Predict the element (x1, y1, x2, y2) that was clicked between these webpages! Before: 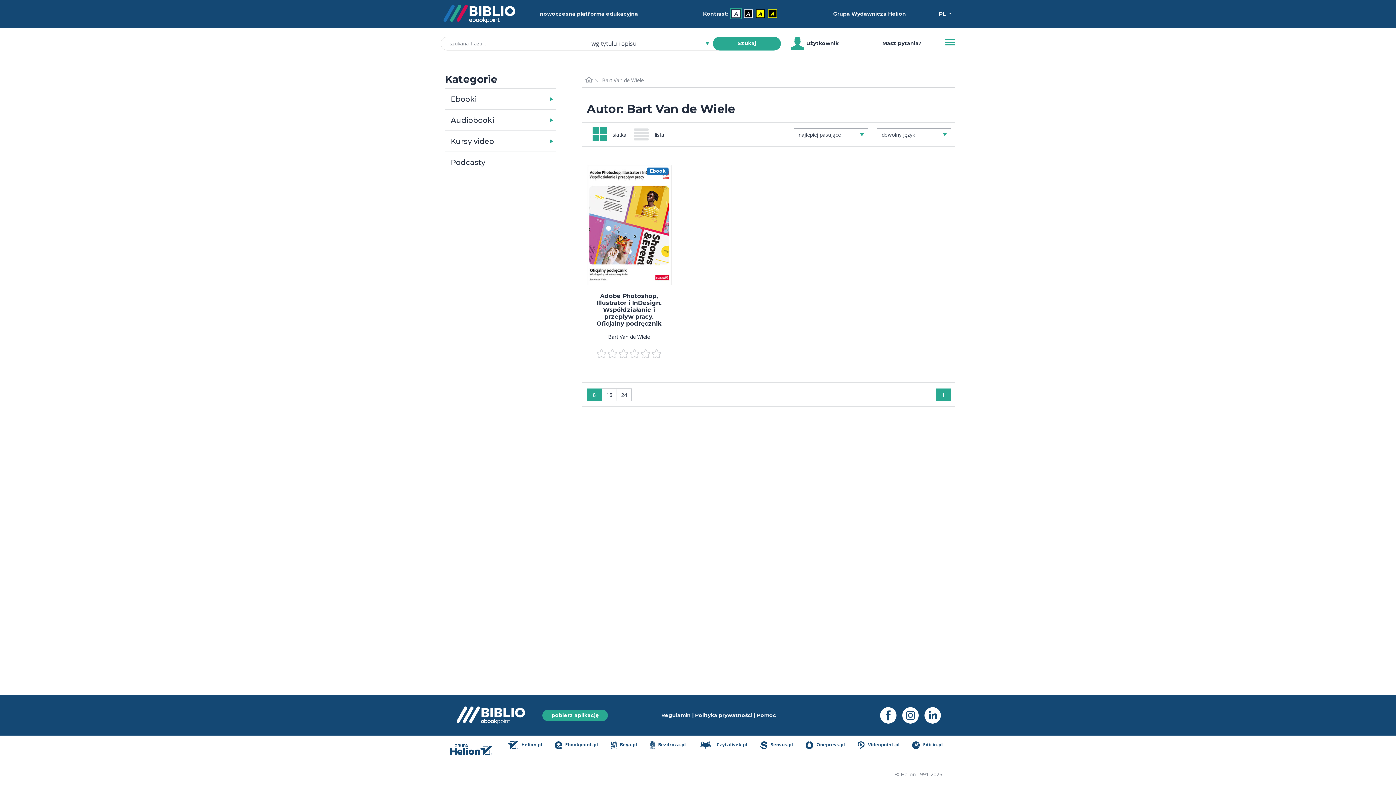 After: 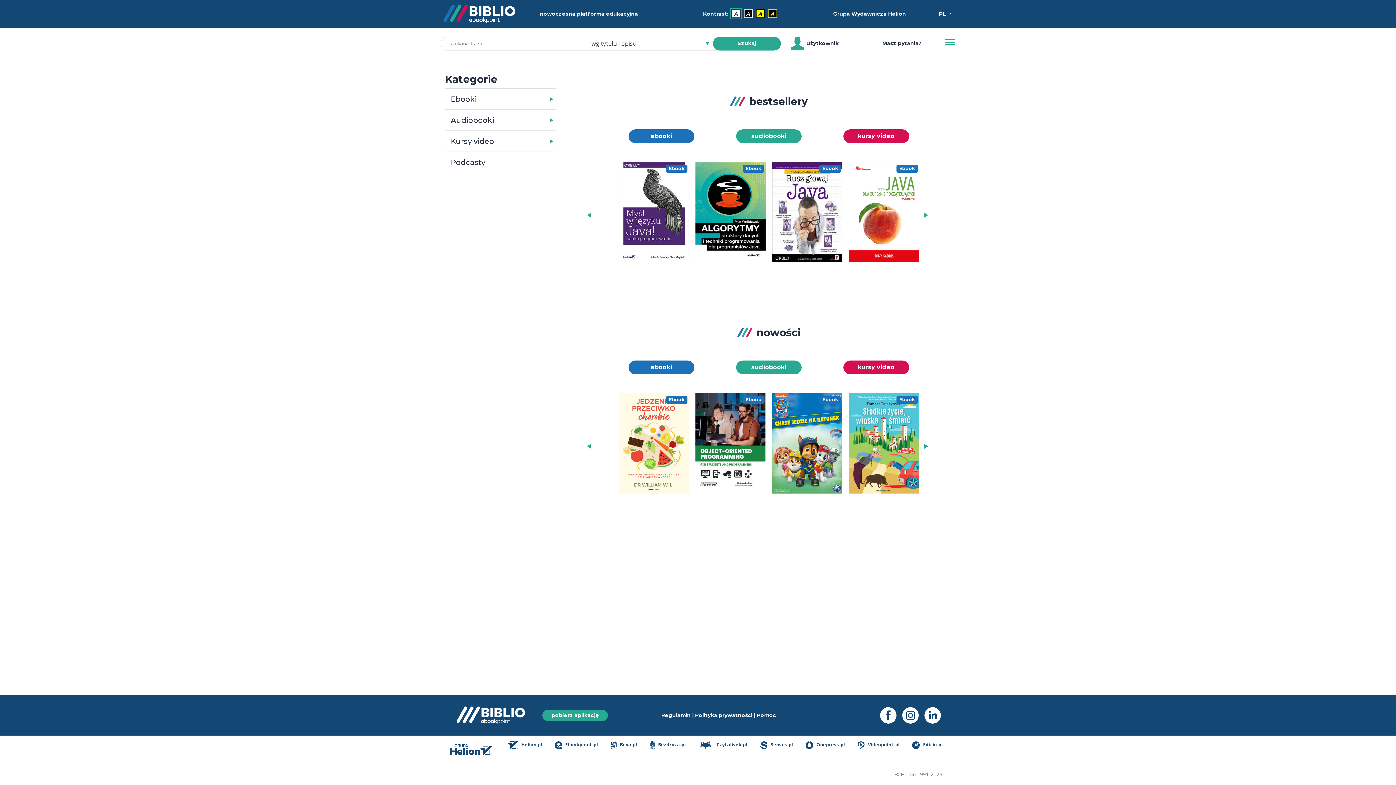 Action: bbox: (440, 1, 518, 26)